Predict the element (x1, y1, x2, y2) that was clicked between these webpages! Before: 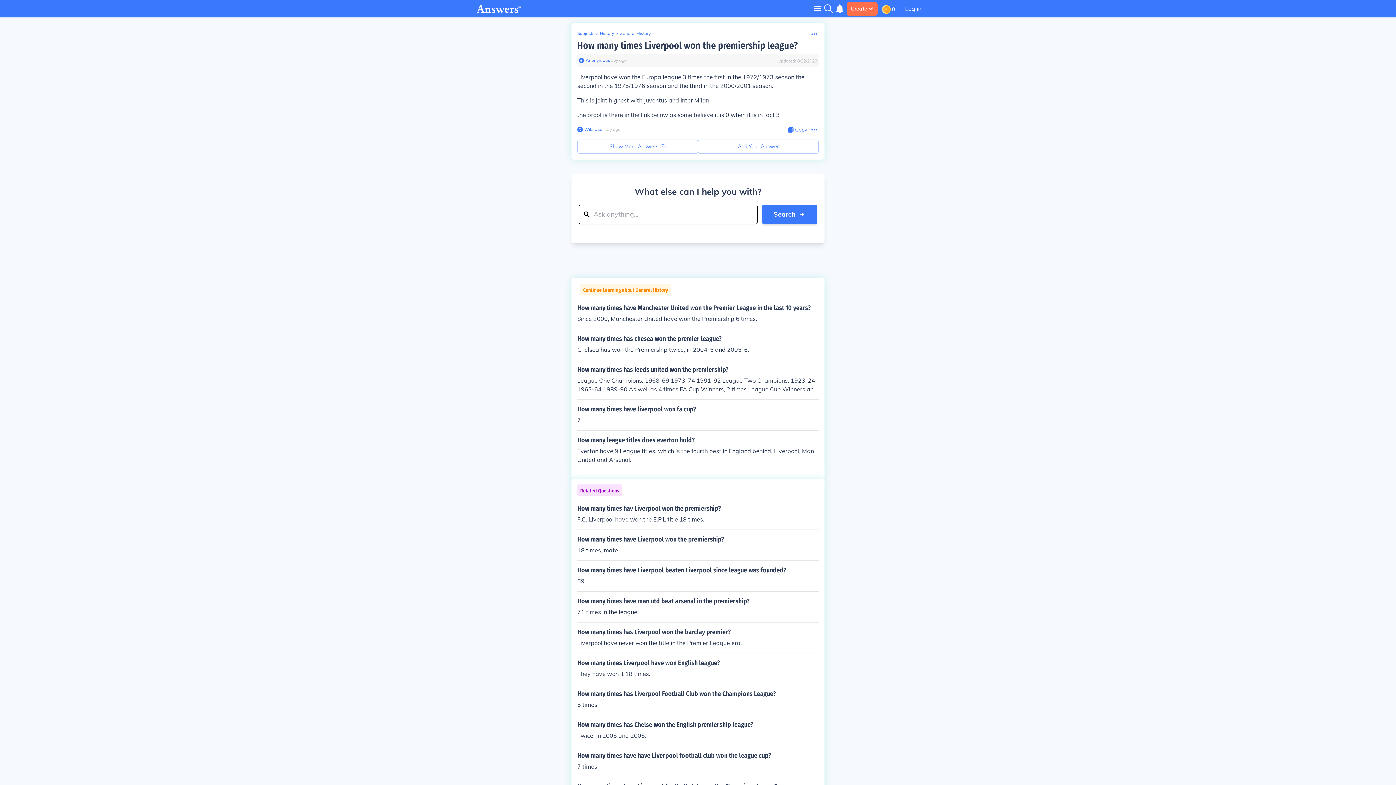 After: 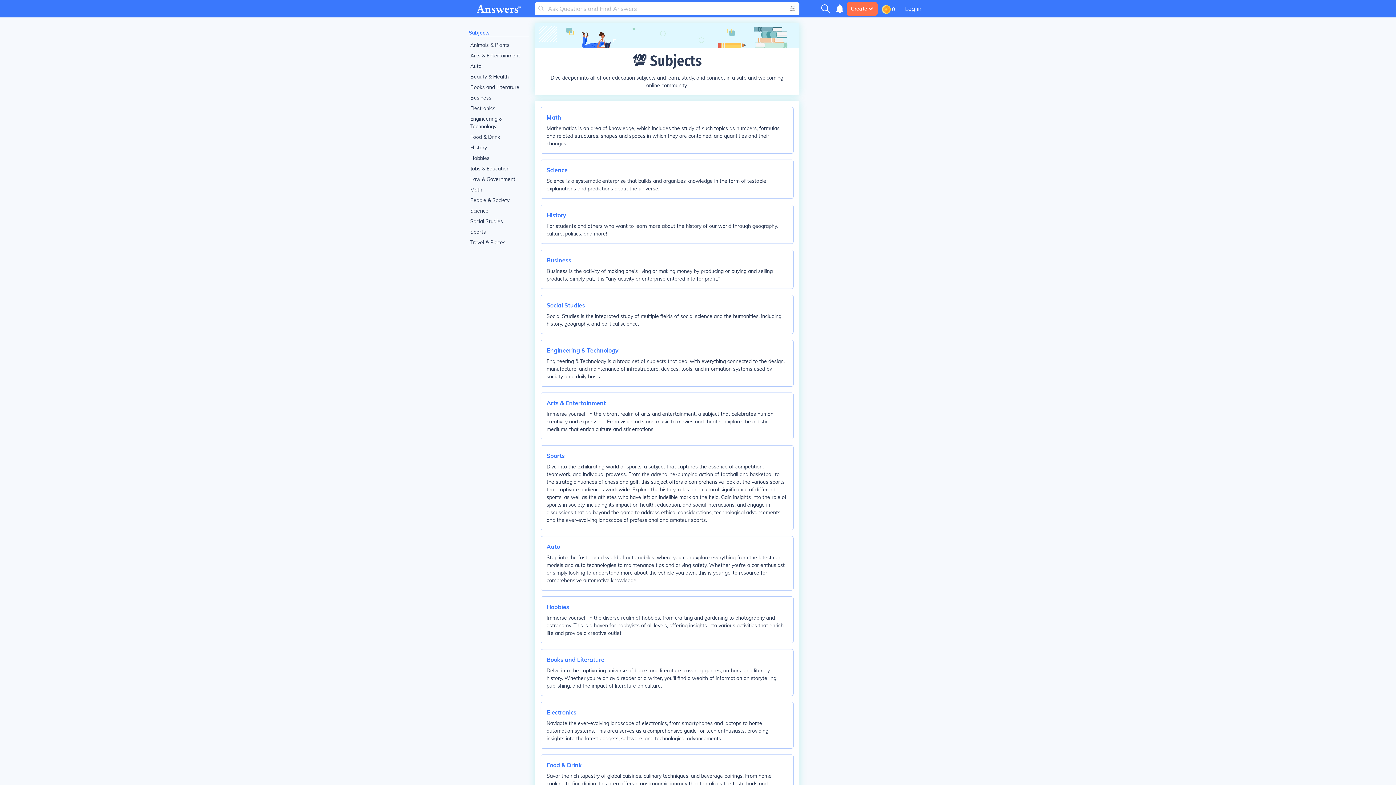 Action: bbox: (577, 30, 594, 36) label: Subjects